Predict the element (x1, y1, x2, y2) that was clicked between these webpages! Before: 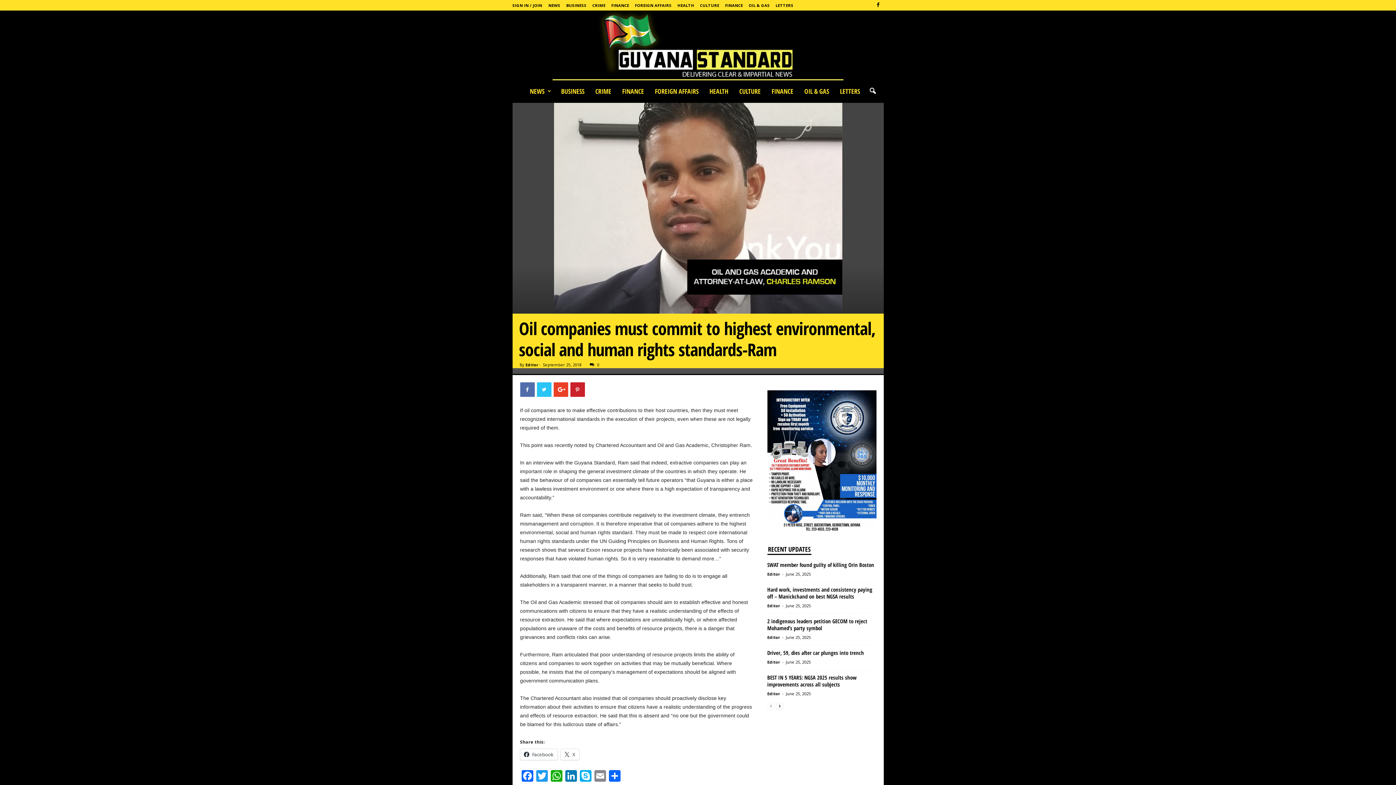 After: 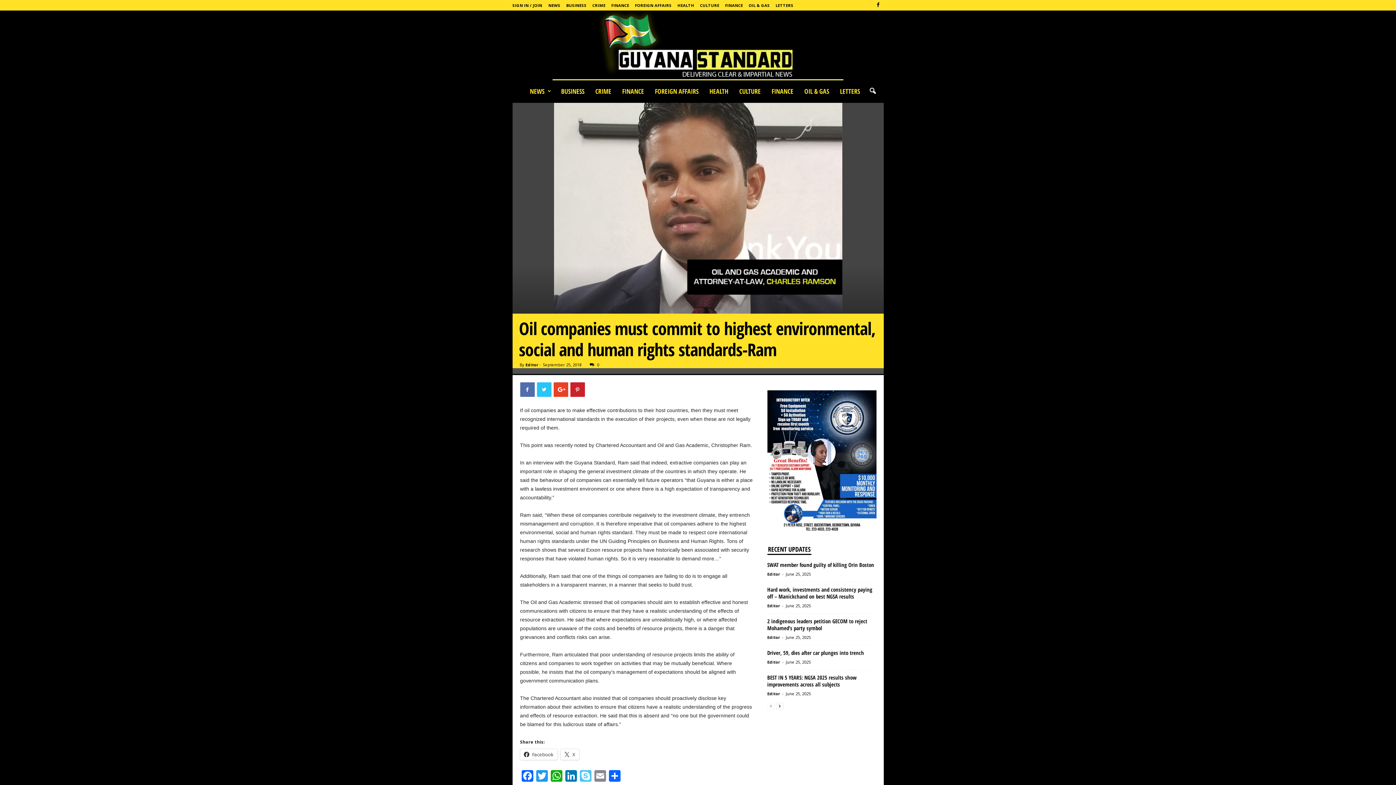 Action: label: Skype bbox: (578, 770, 592, 784)